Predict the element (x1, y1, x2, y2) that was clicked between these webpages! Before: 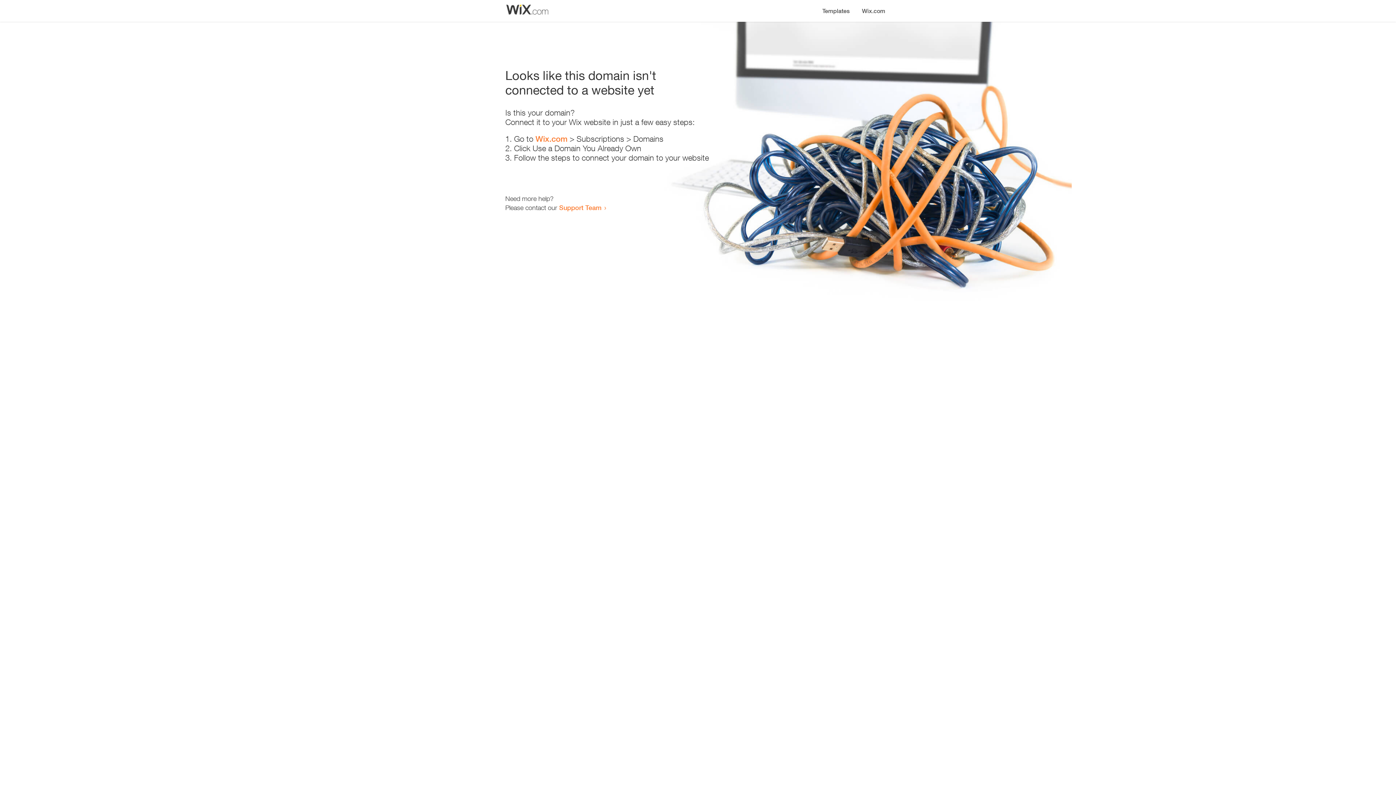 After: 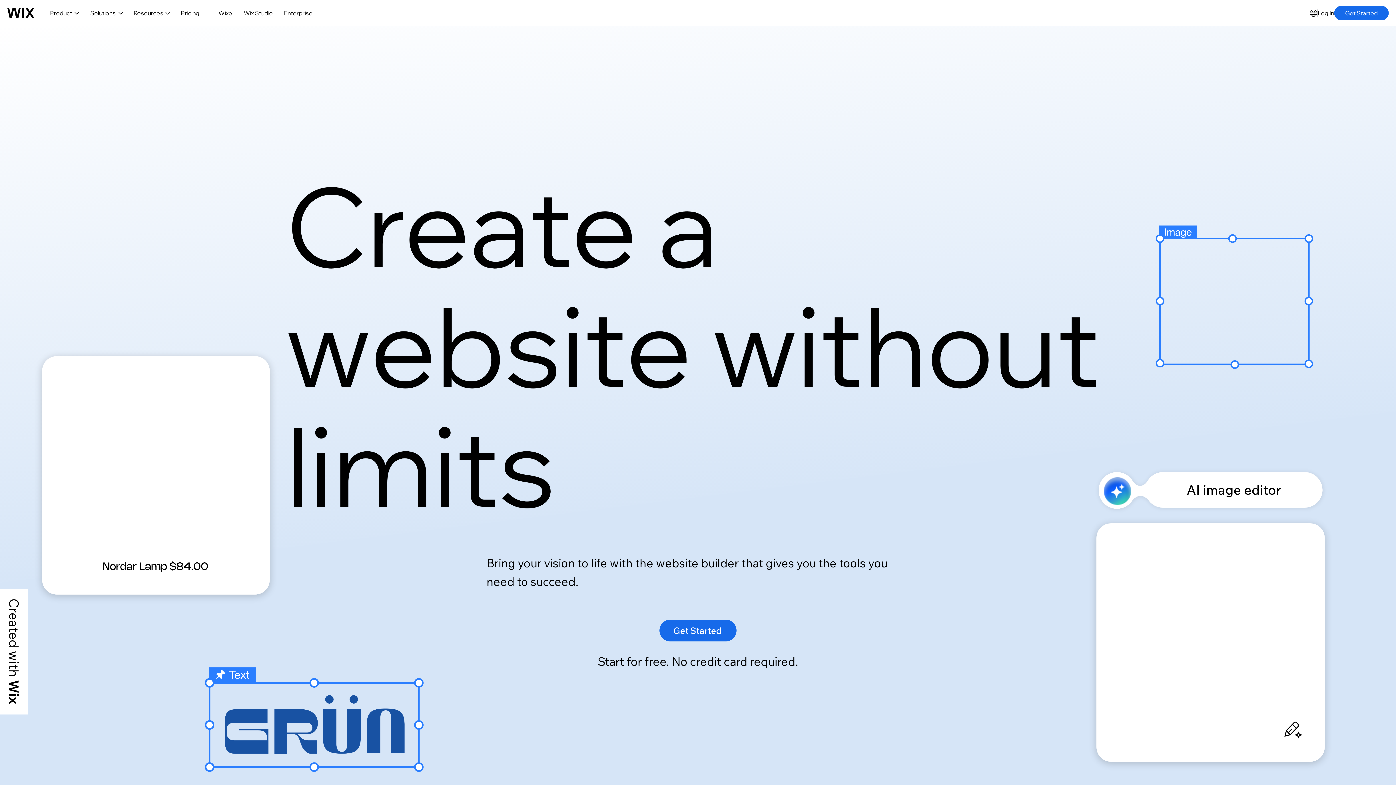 Action: label: Wix.com bbox: (856, 0, 890, 14)